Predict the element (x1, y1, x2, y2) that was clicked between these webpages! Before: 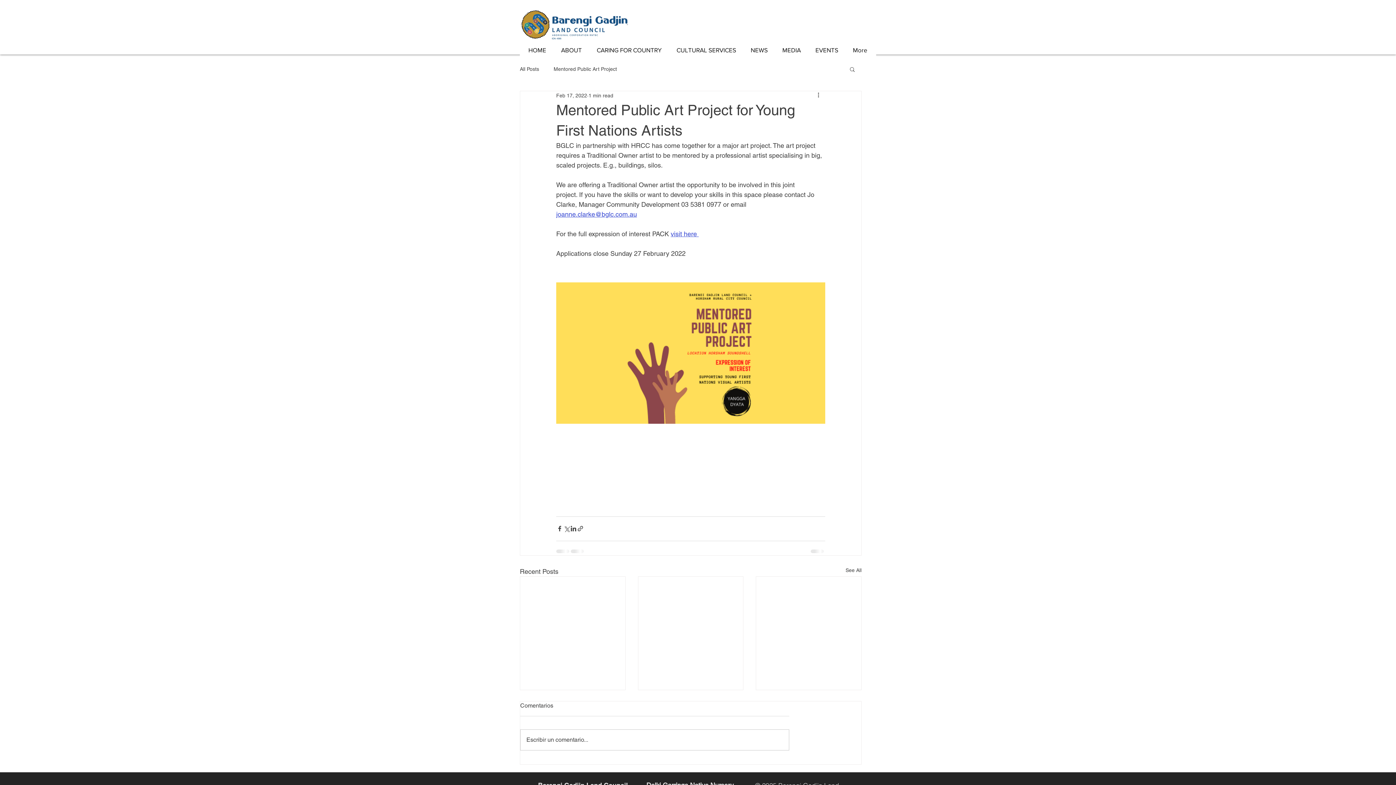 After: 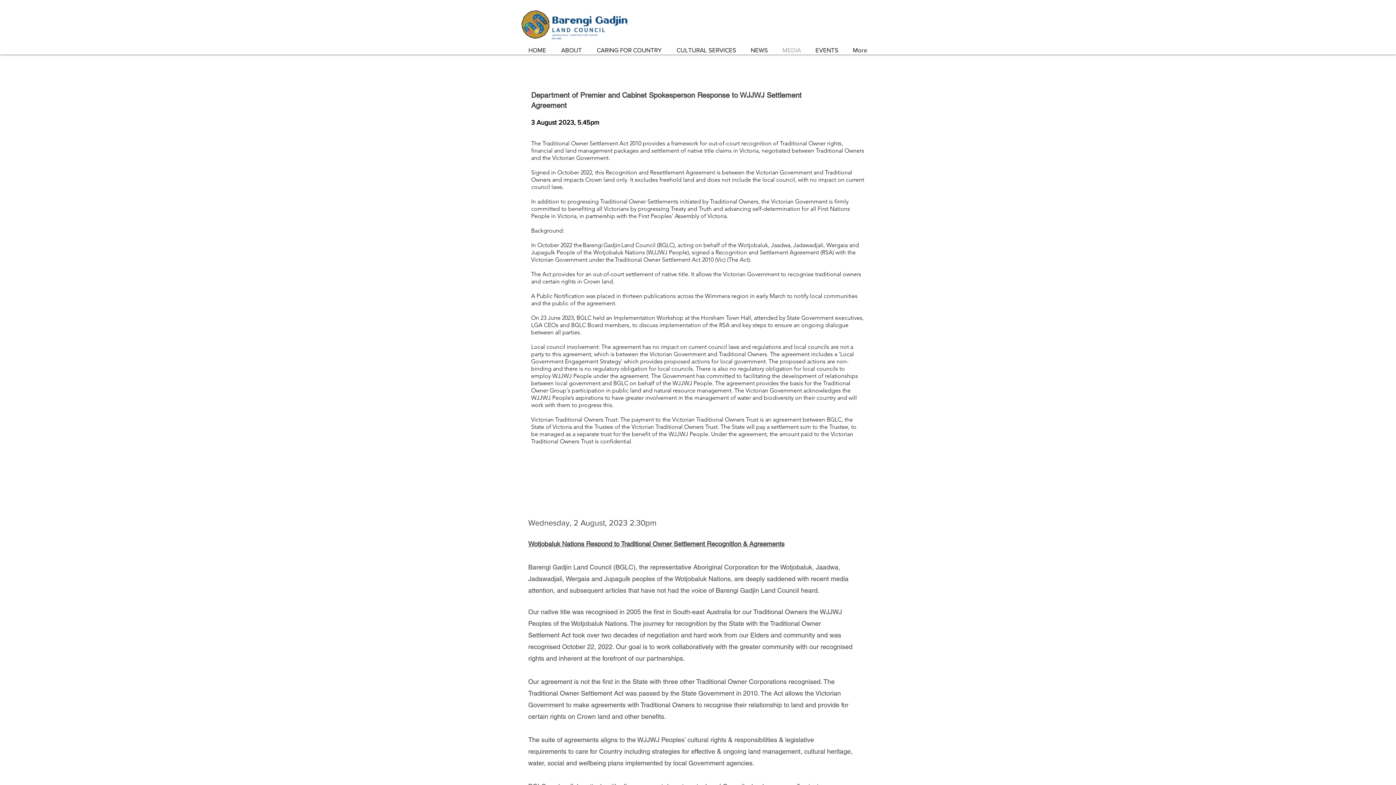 Action: label: MEDIA bbox: (775, 45, 808, 54)